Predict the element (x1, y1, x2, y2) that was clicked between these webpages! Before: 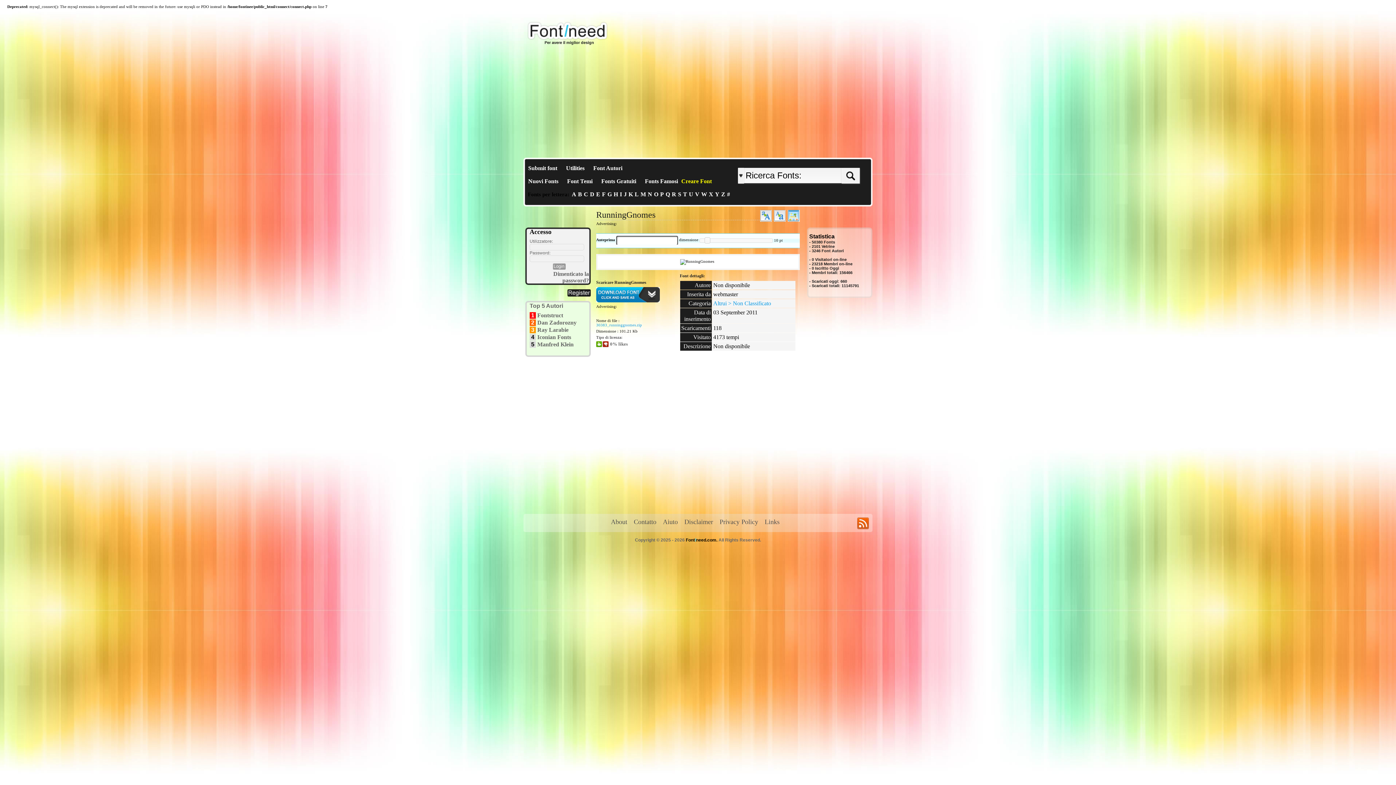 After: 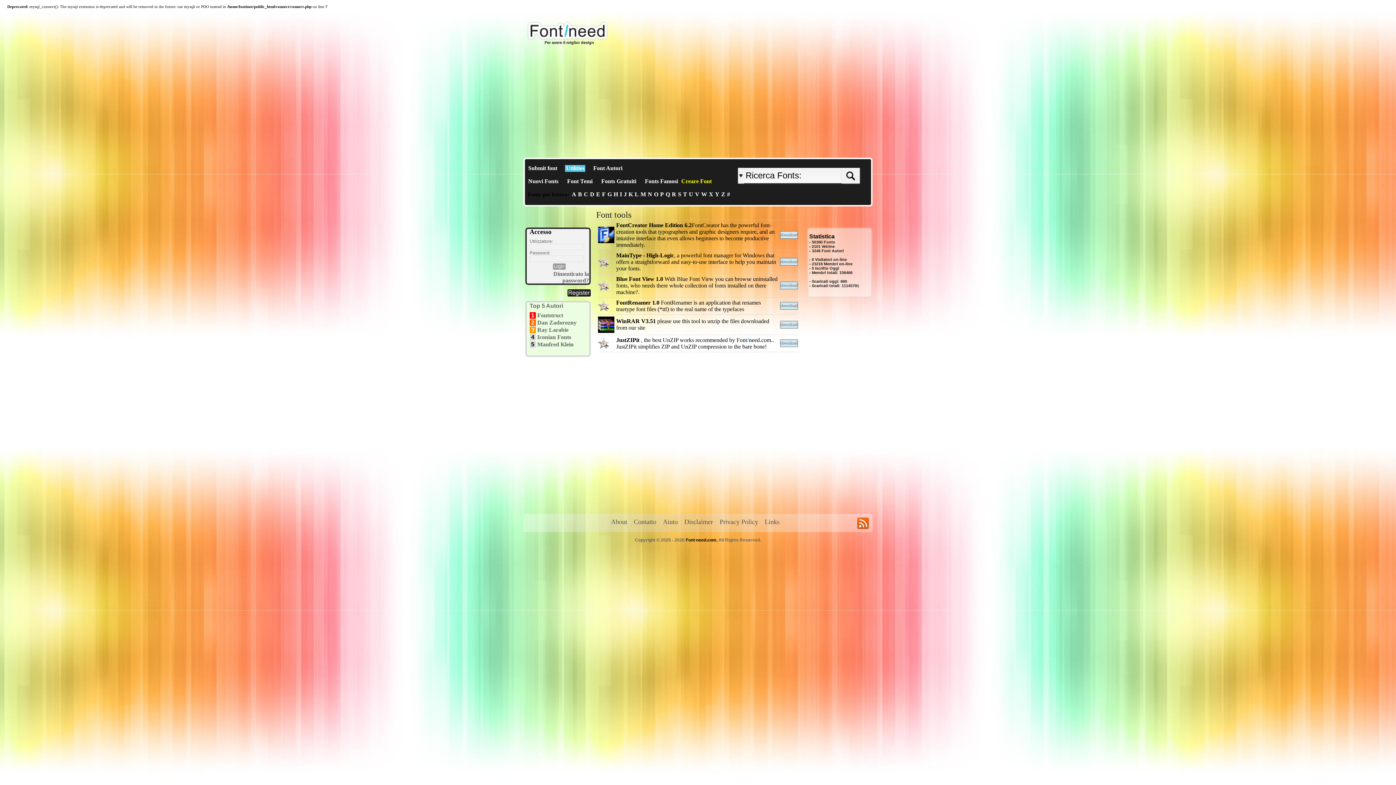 Action: label: Utilities bbox: (565, 165, 585, 172)